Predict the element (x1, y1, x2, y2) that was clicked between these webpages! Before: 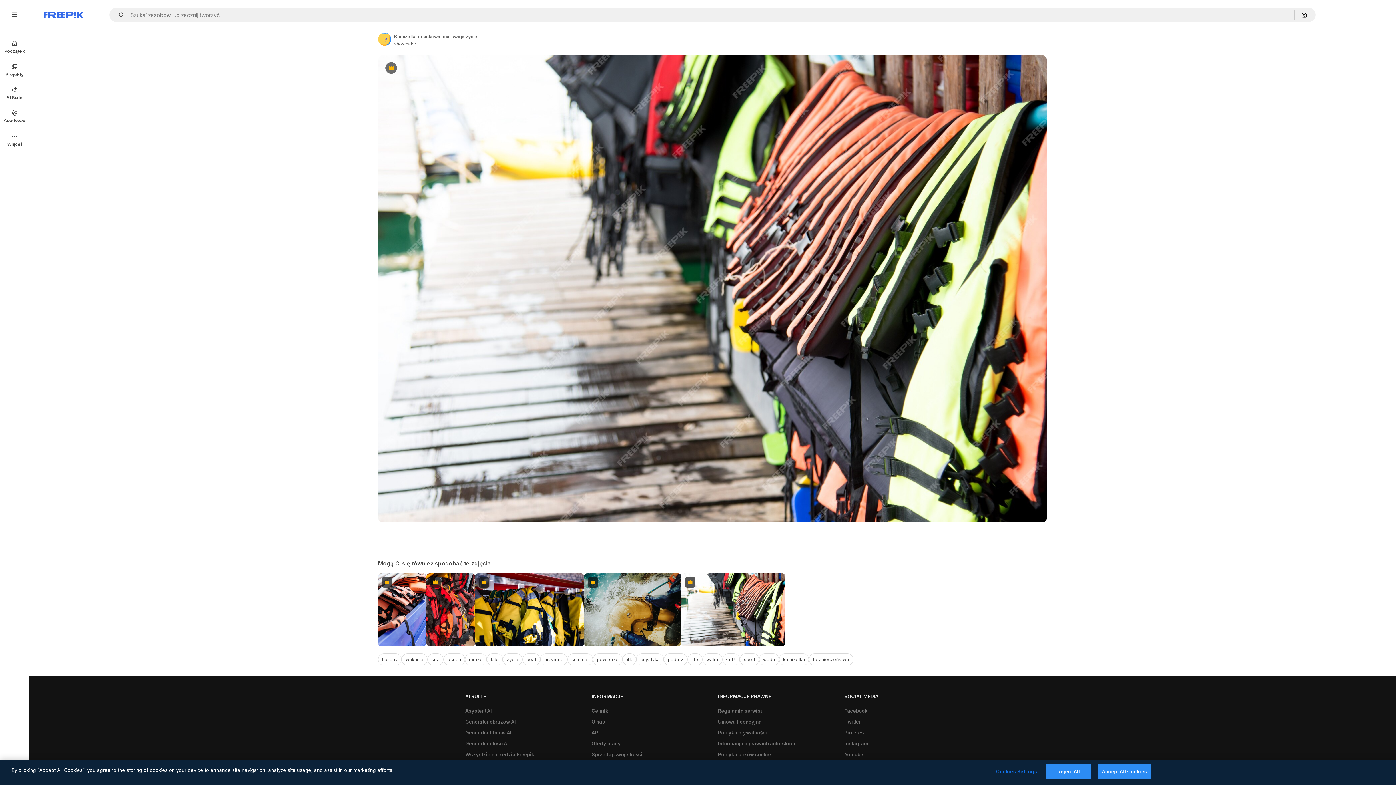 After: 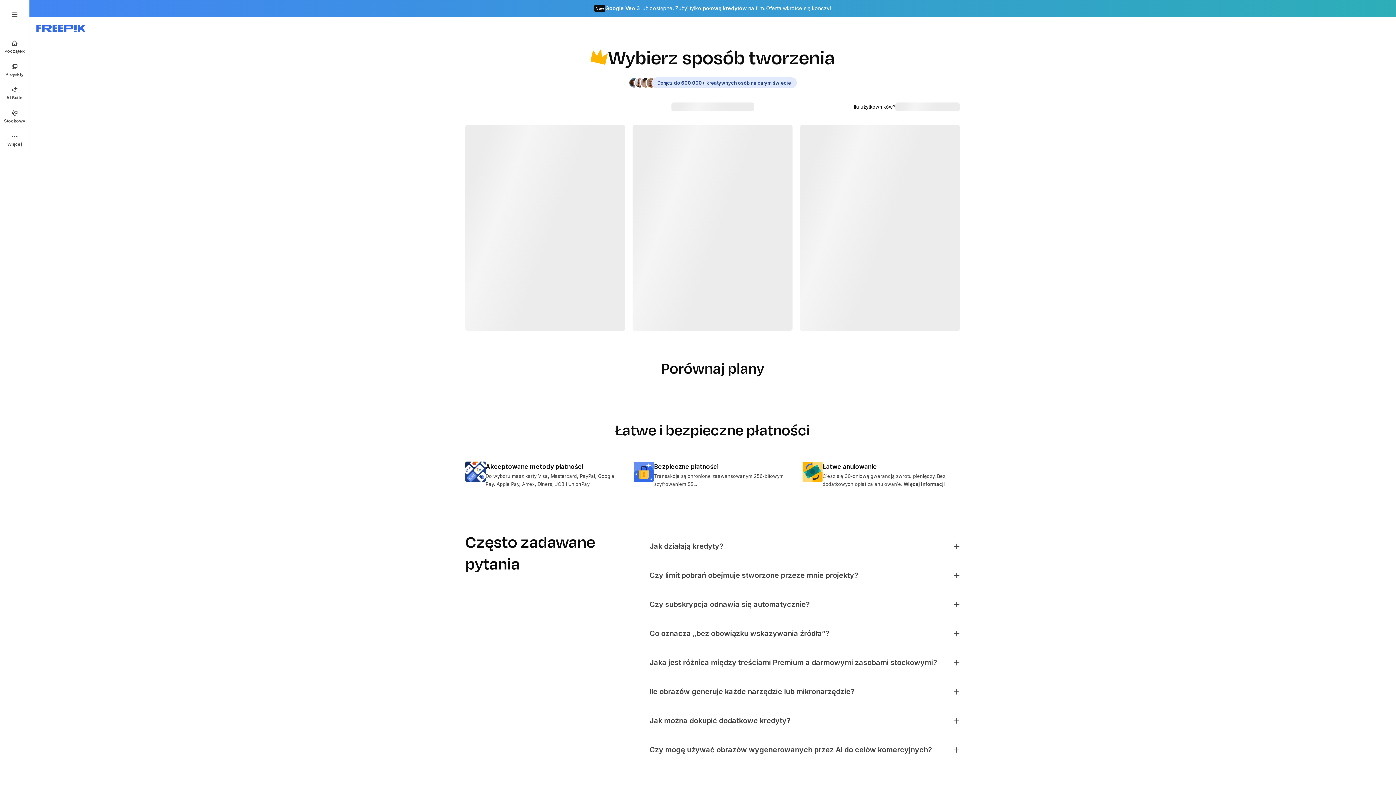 Action: bbox: (588, 705, 612, 716) label: Cennik